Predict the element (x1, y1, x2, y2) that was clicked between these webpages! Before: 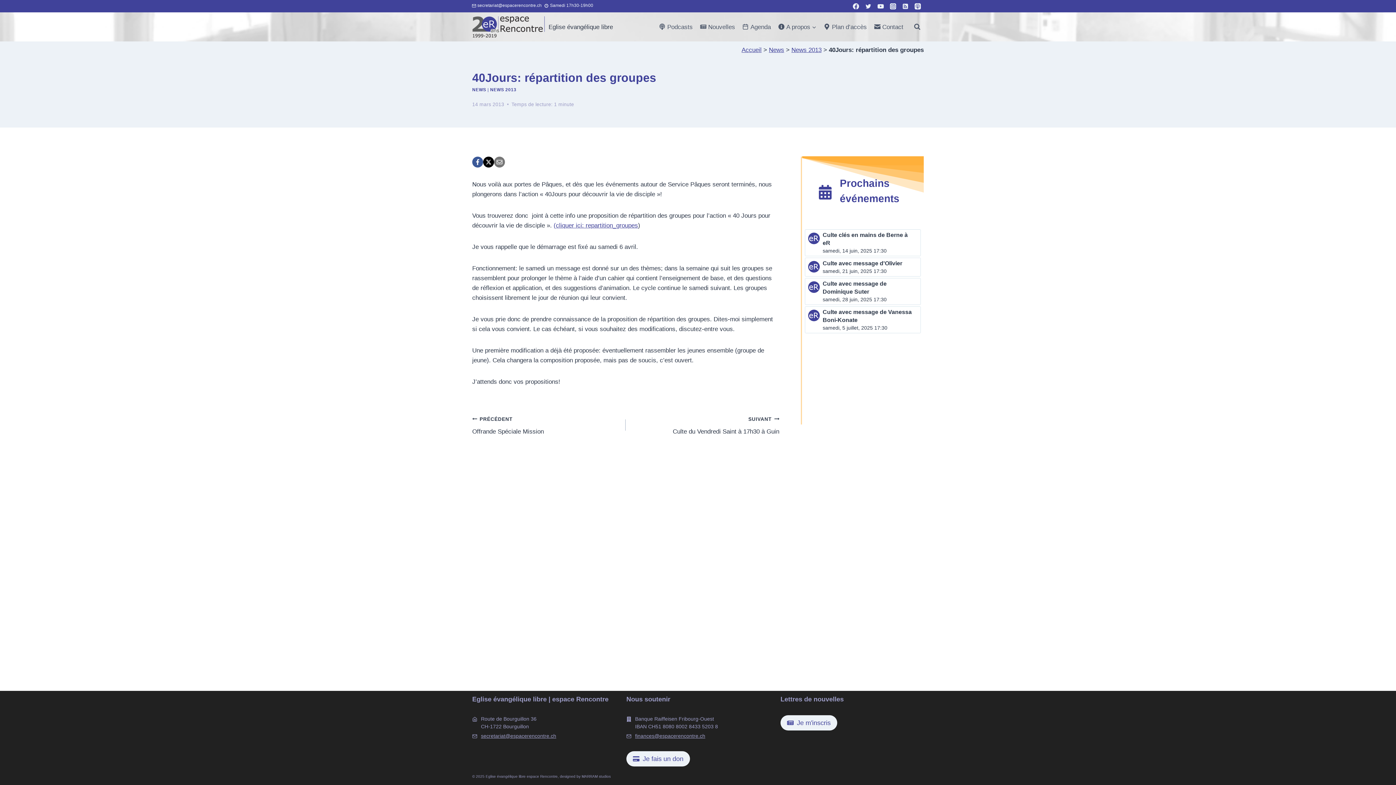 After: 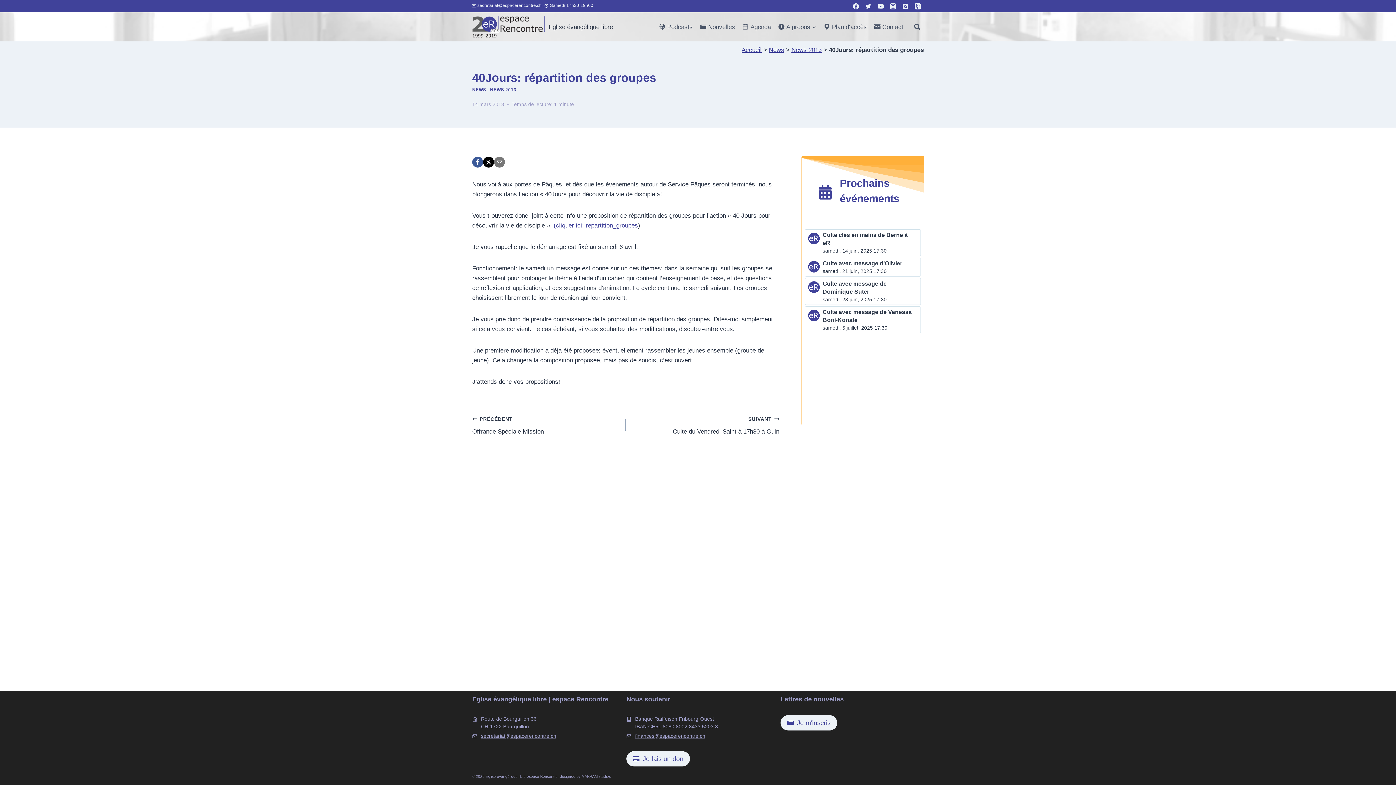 Action: label: secretariat@espacerencontre.ch bbox: (472, 732, 556, 740)